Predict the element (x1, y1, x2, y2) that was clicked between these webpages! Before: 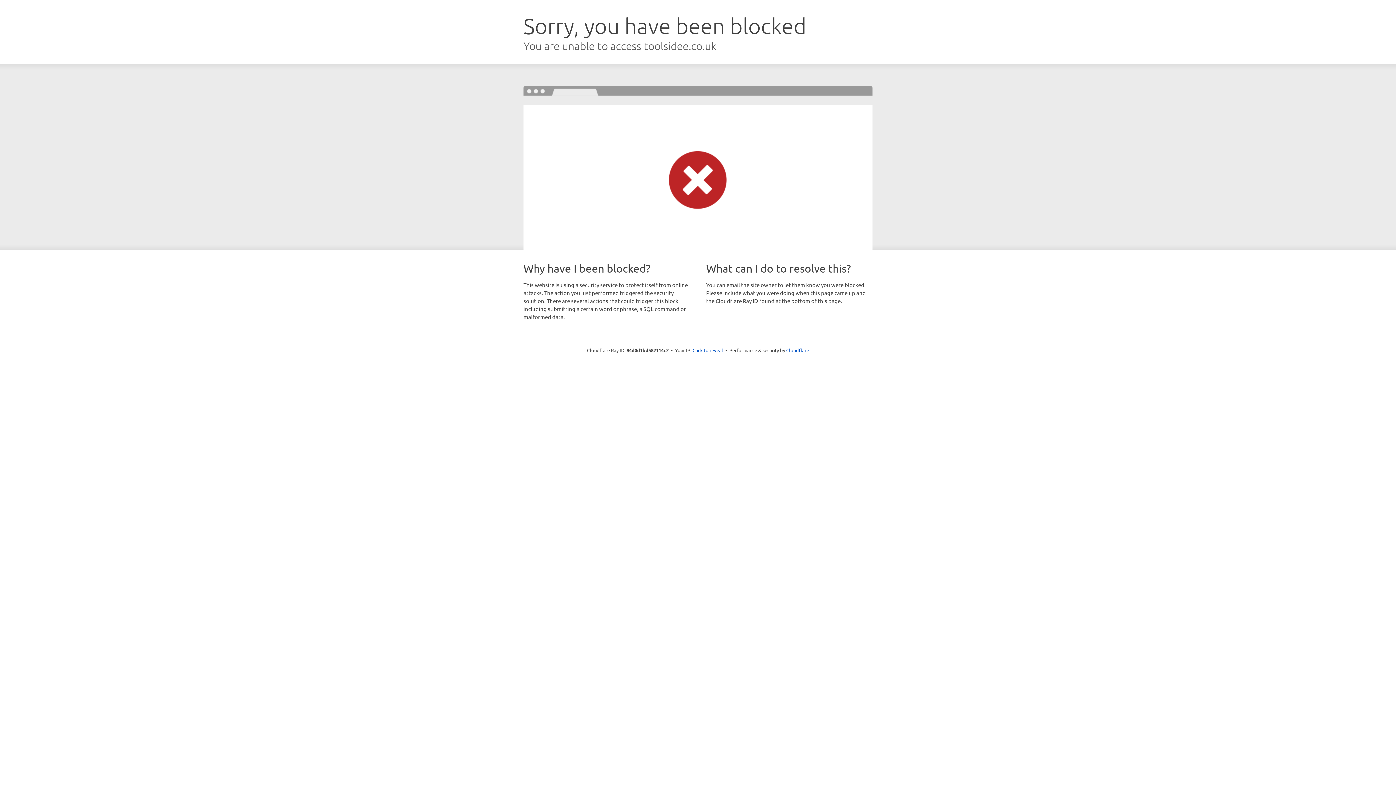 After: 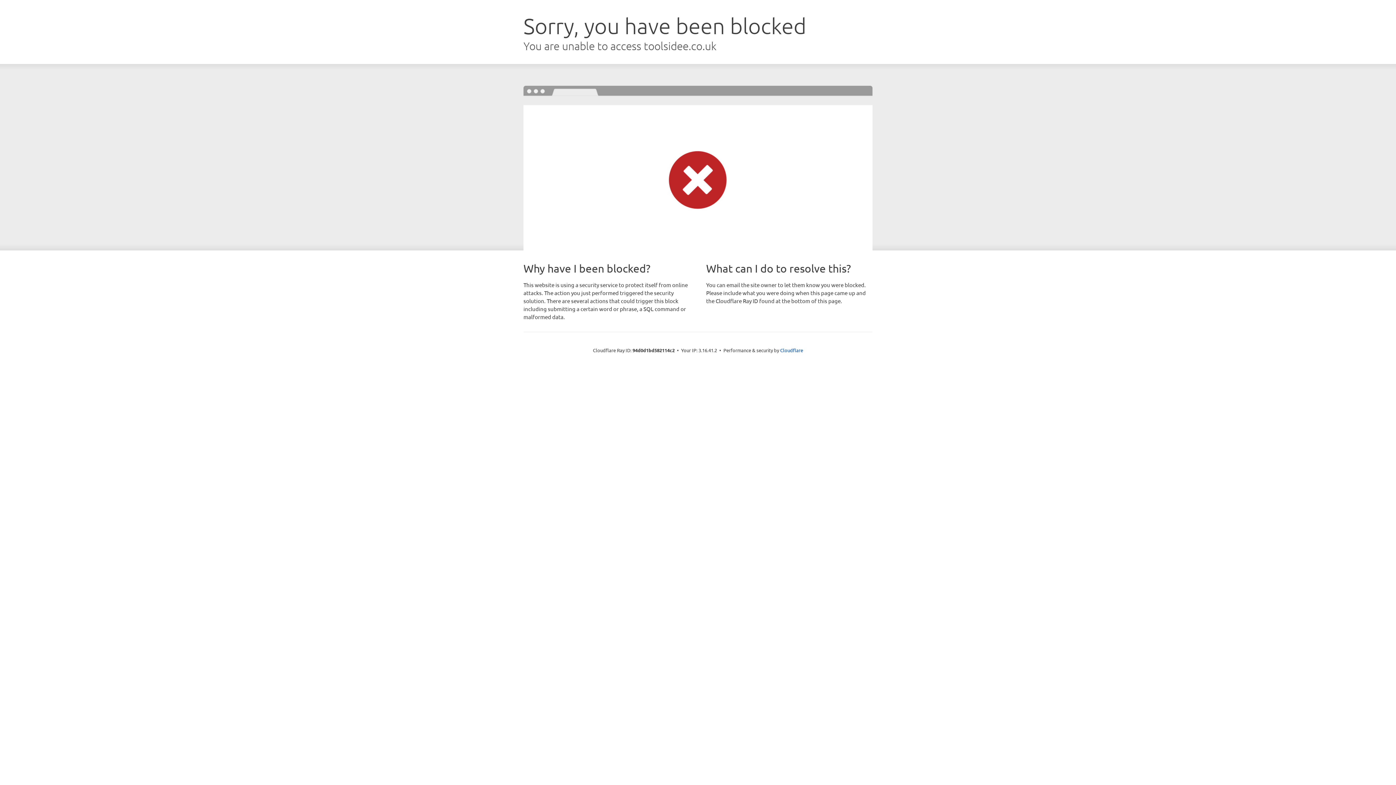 Action: label: Click to reveal bbox: (692, 346, 723, 353)